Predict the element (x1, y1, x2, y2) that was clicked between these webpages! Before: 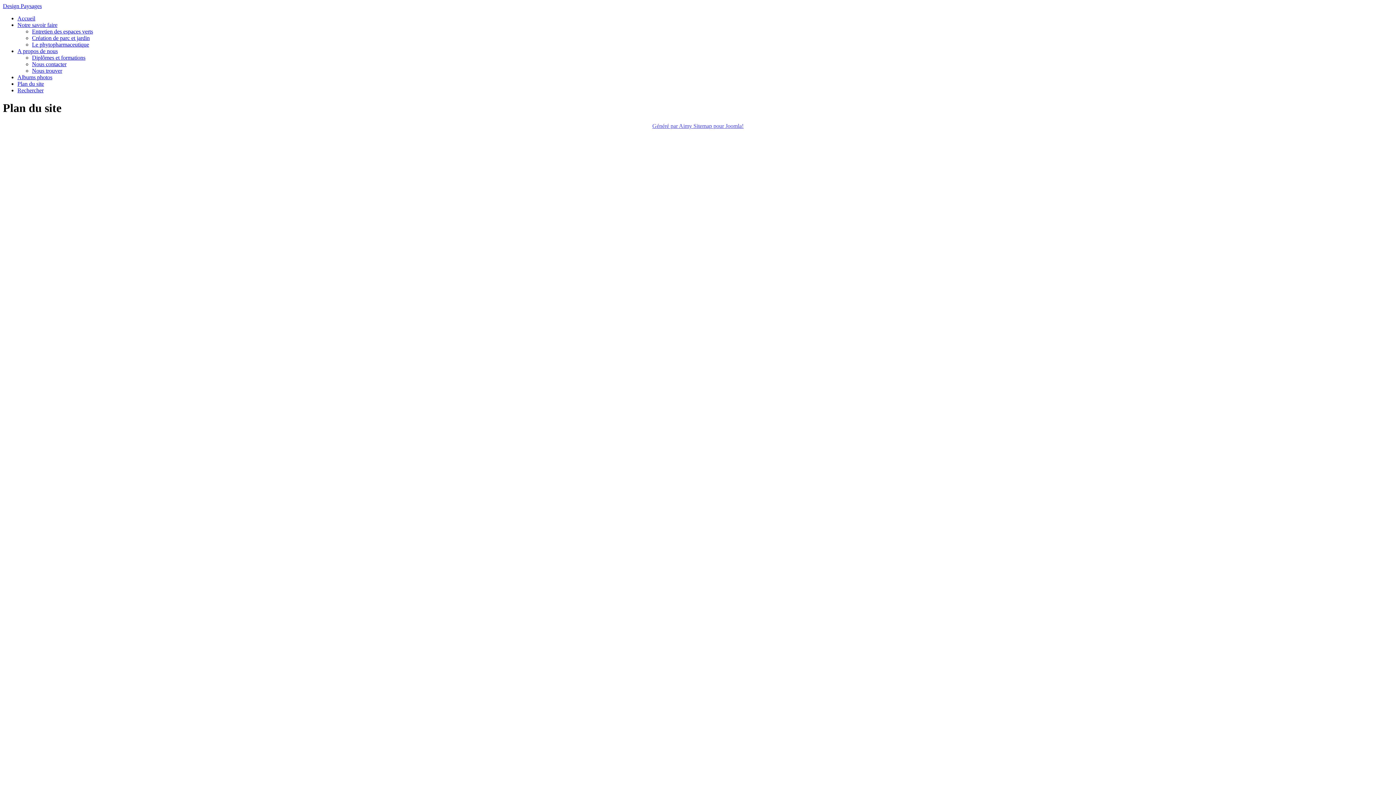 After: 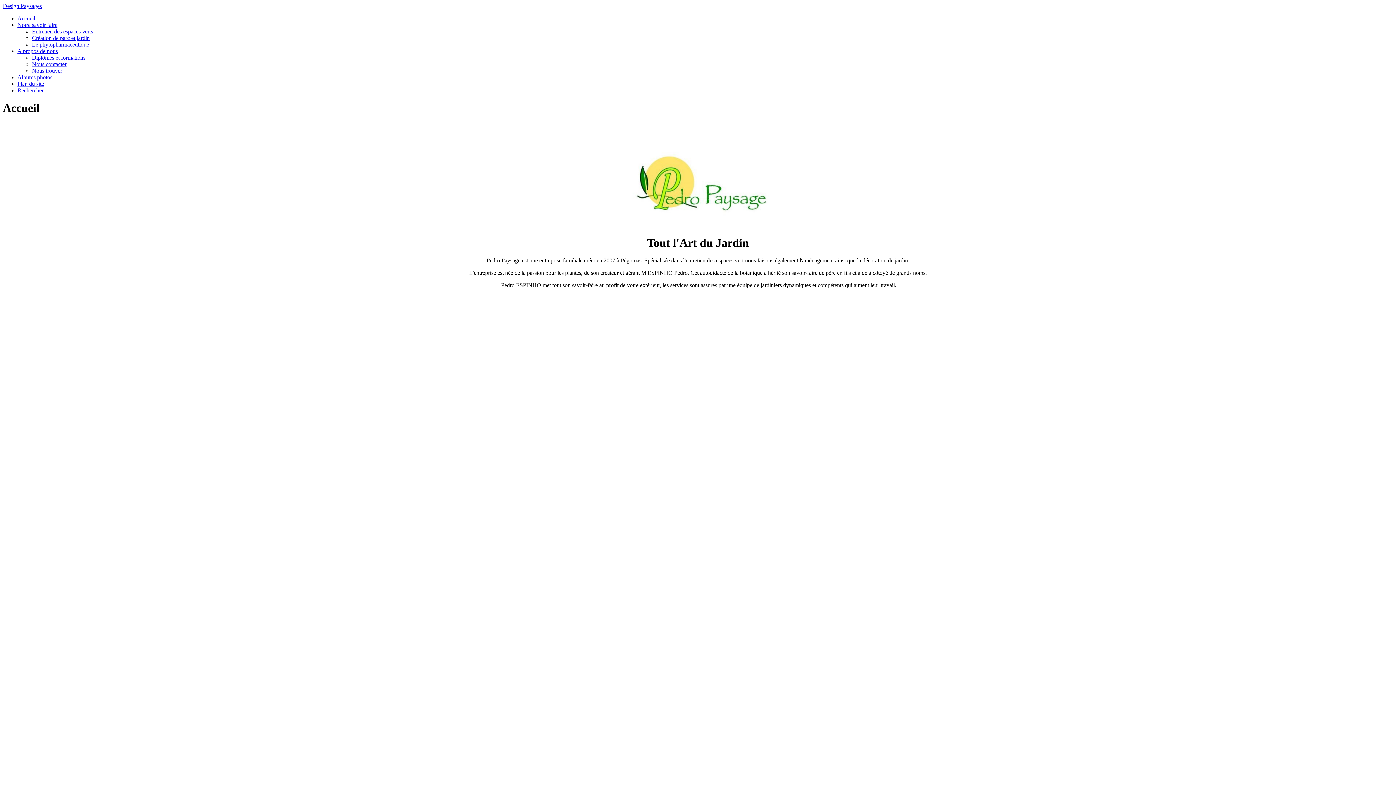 Action: bbox: (17, 15, 35, 21) label: Accueil